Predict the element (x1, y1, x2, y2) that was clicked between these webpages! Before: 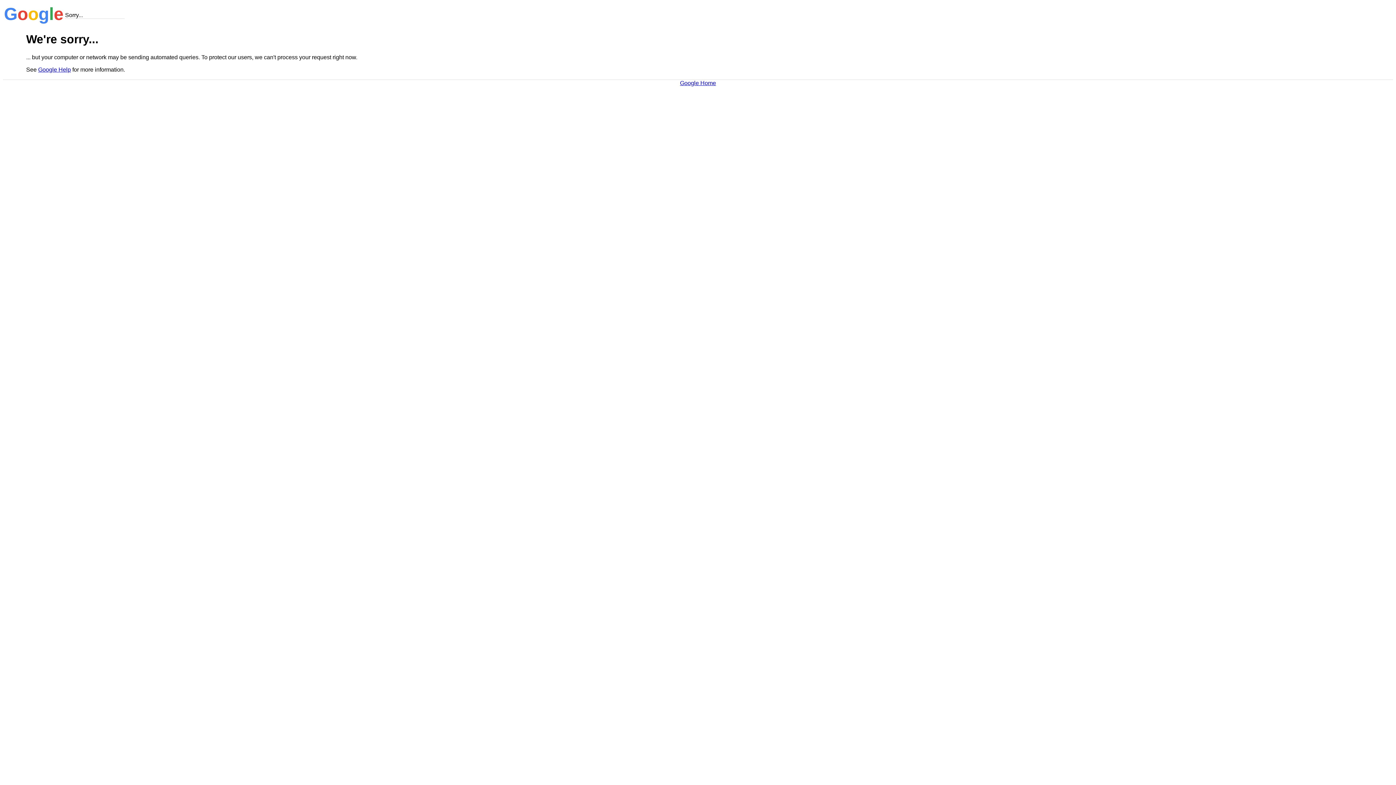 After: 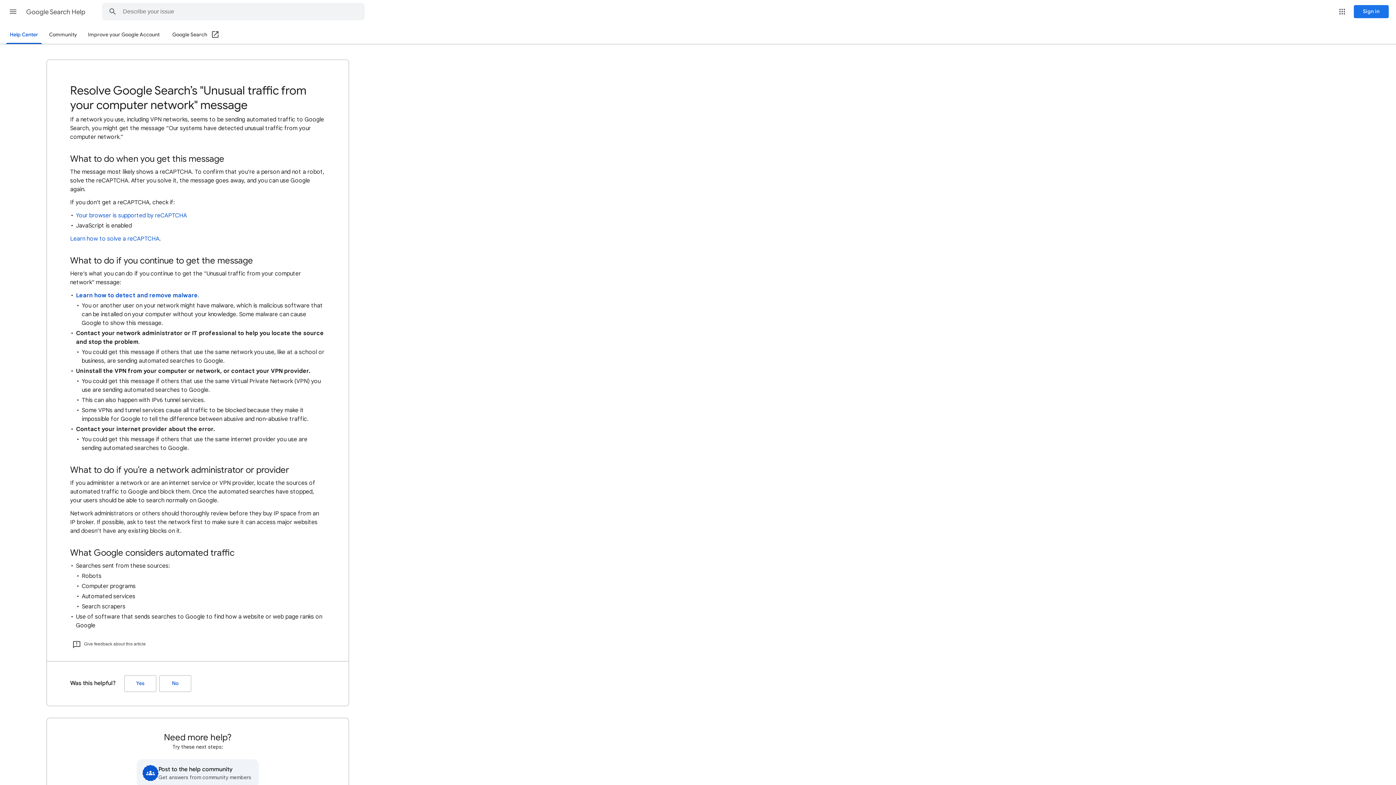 Action: bbox: (38, 66, 70, 72) label: Google Help